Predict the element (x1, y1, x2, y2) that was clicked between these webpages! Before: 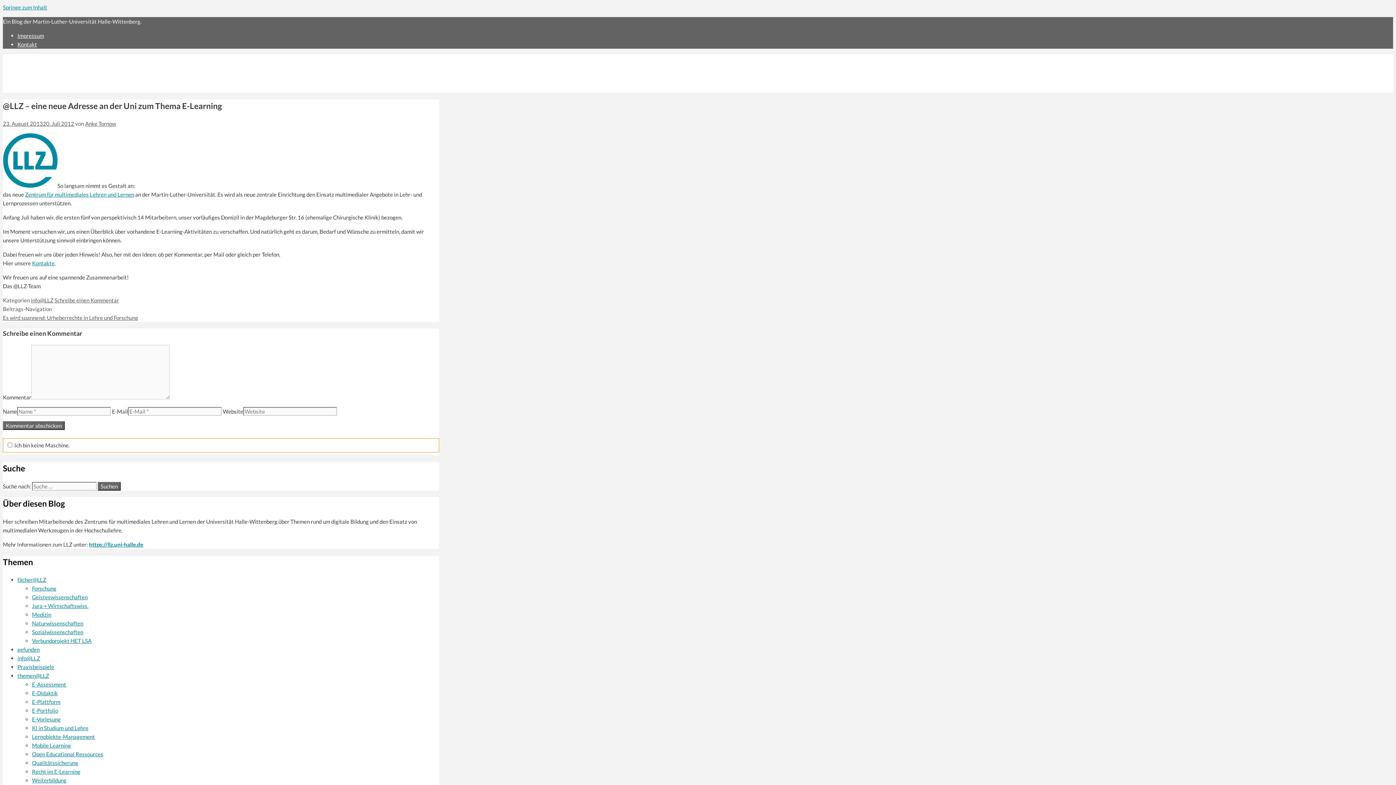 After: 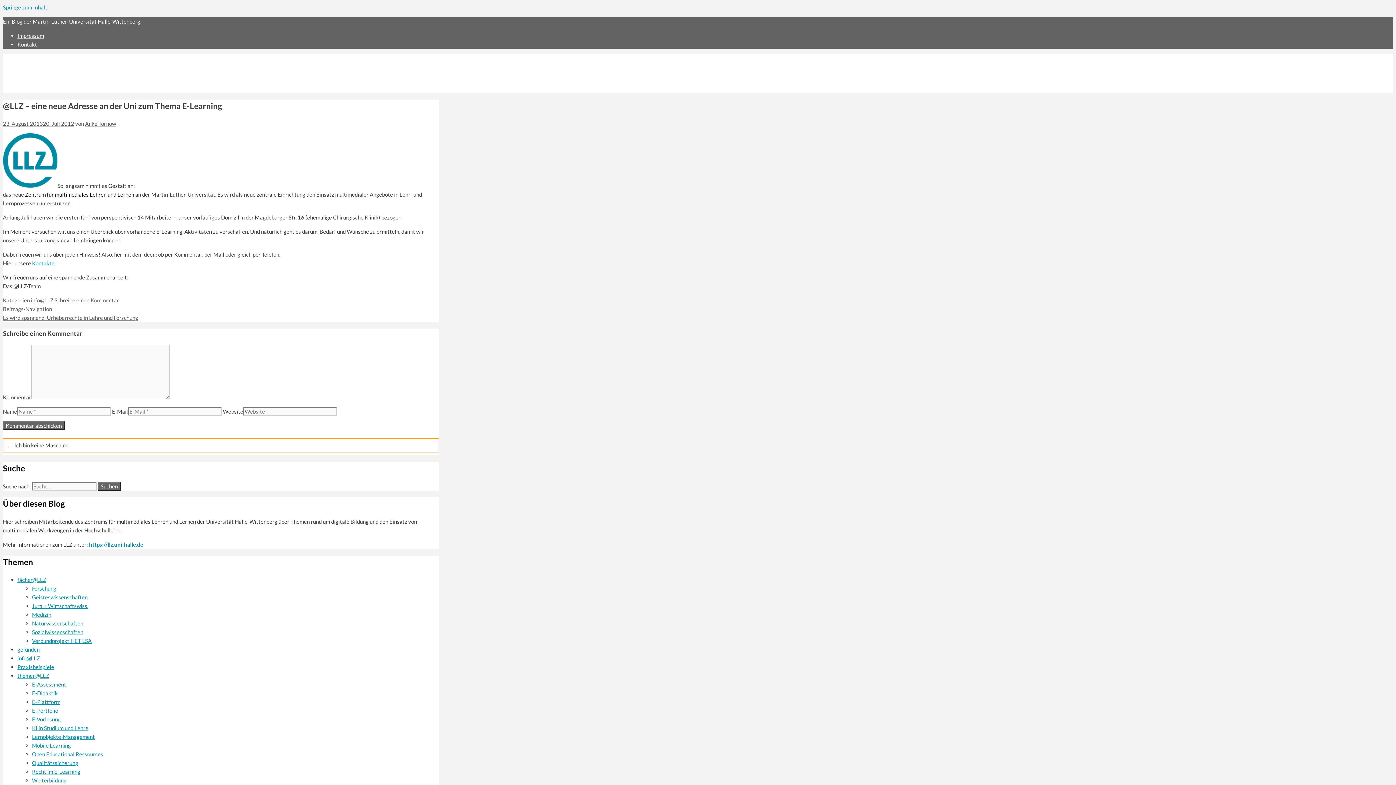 Action: label: Zentrum für multimediales Lehren und Lernen bbox: (25, 191, 134, 197)